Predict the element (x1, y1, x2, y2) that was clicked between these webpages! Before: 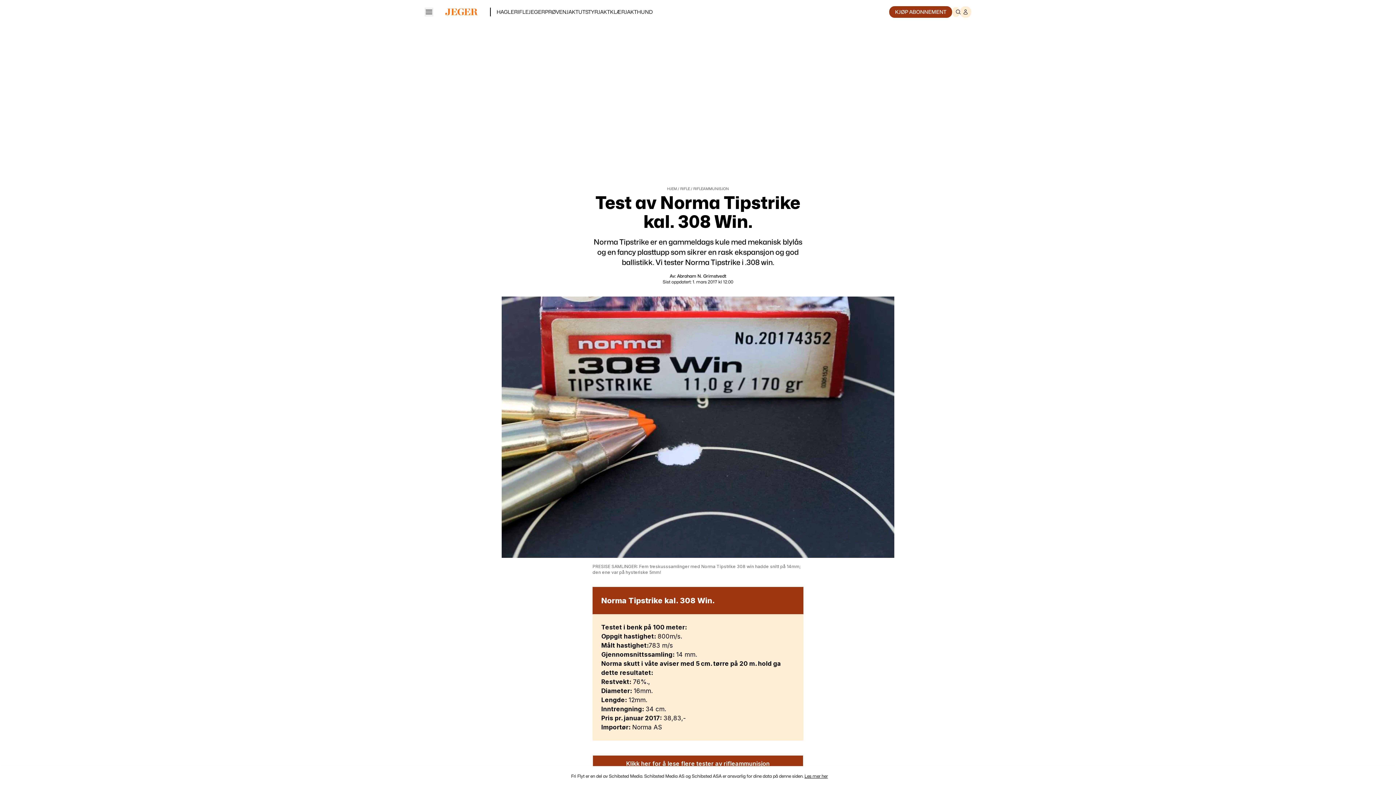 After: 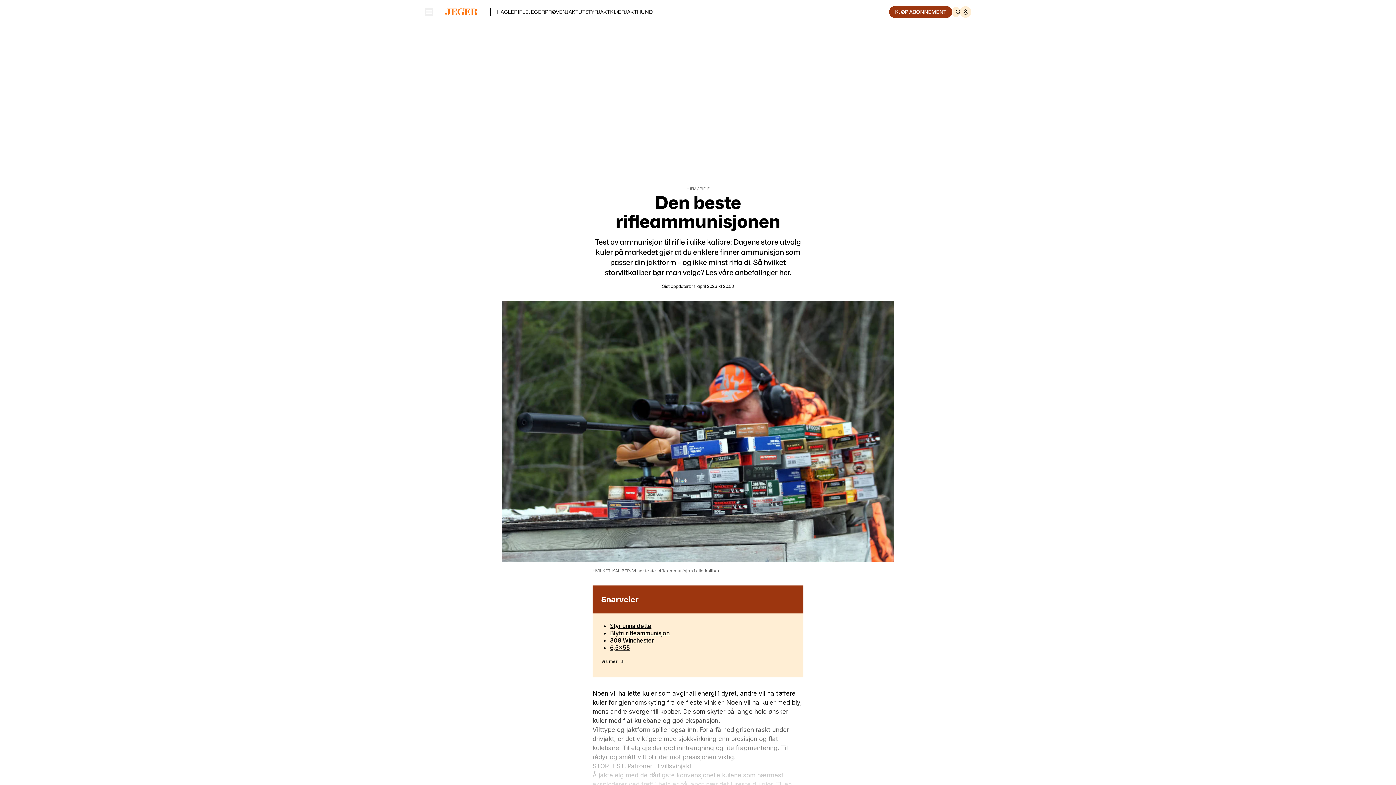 Action: bbox: (626, 760, 770, 767) label: Klikk her for å lese flere tester av rifleammunisjon